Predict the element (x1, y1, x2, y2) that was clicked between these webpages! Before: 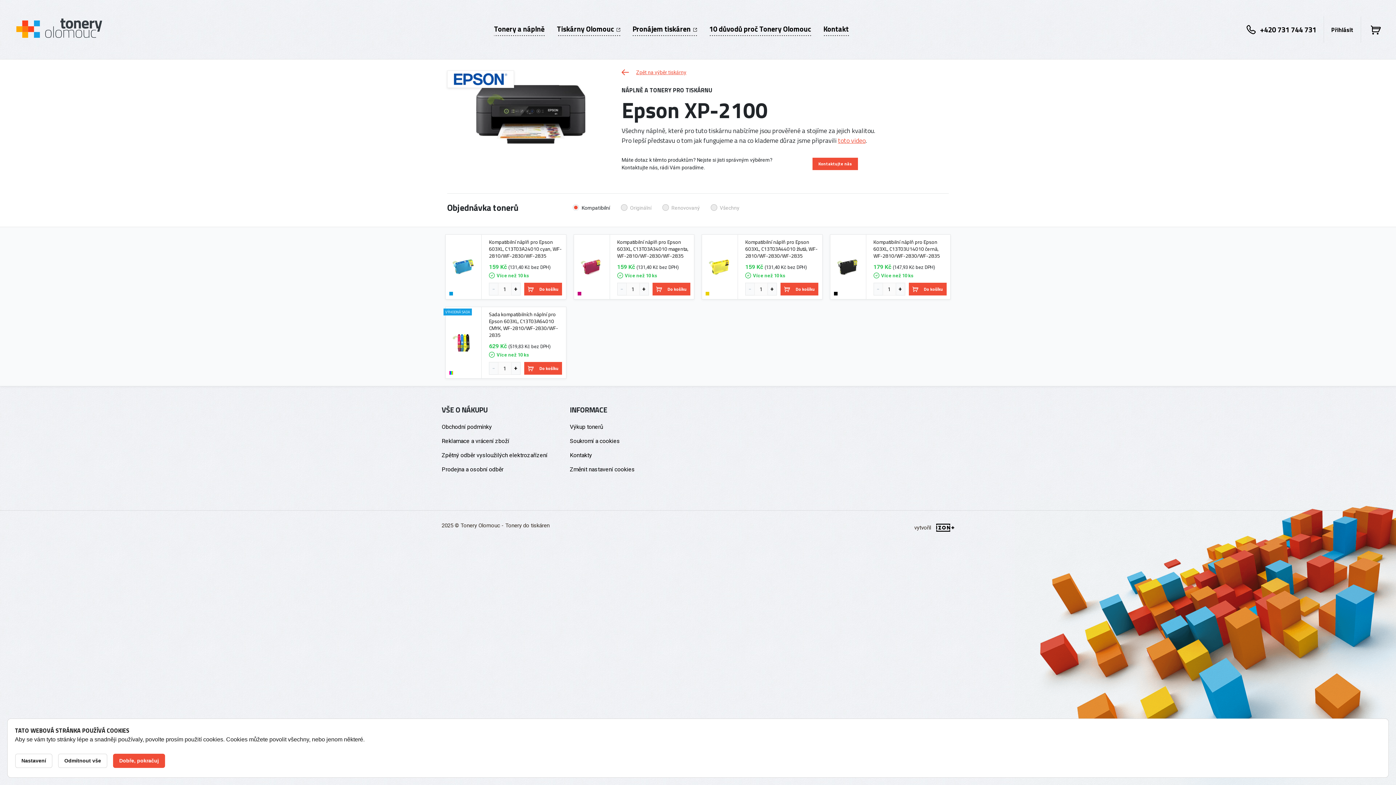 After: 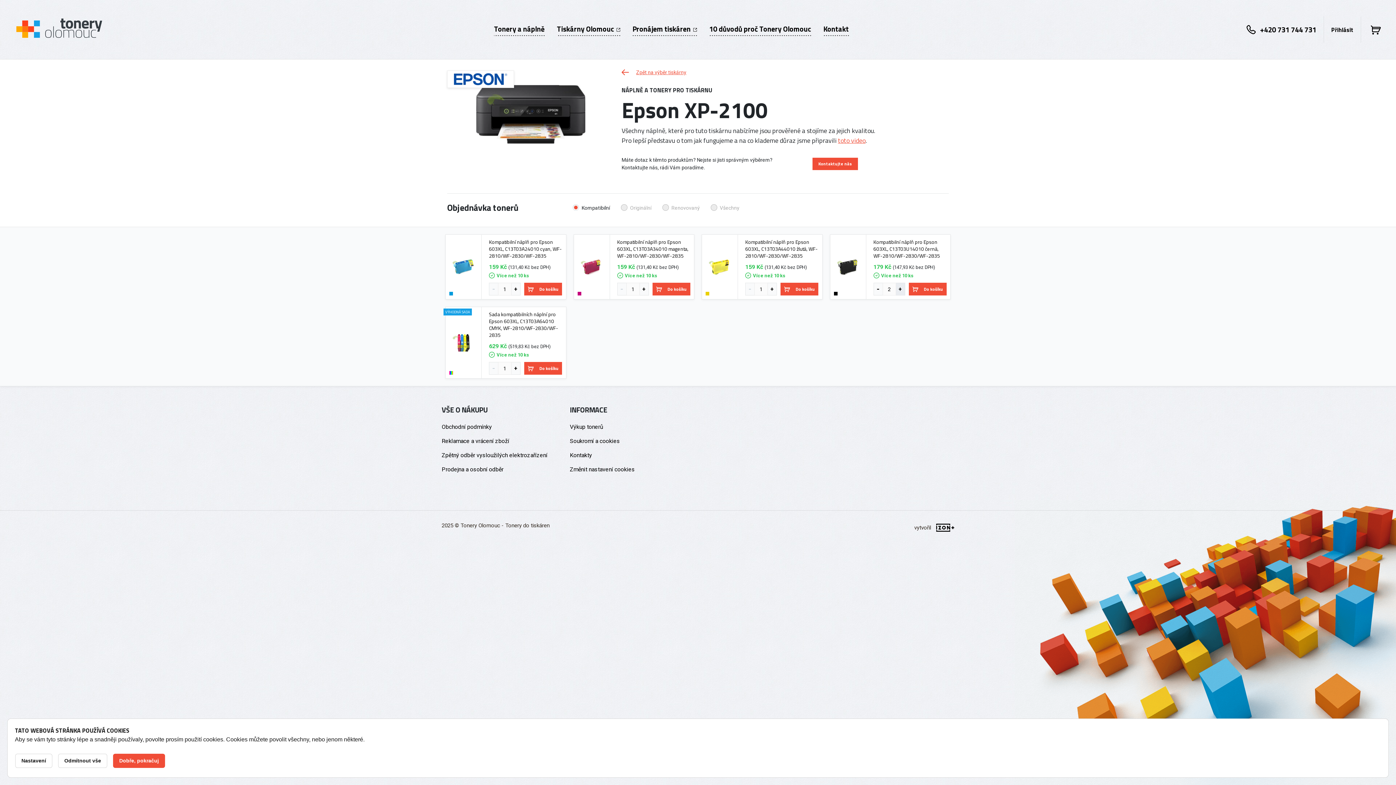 Action: bbox: (896, 282, 905, 295)